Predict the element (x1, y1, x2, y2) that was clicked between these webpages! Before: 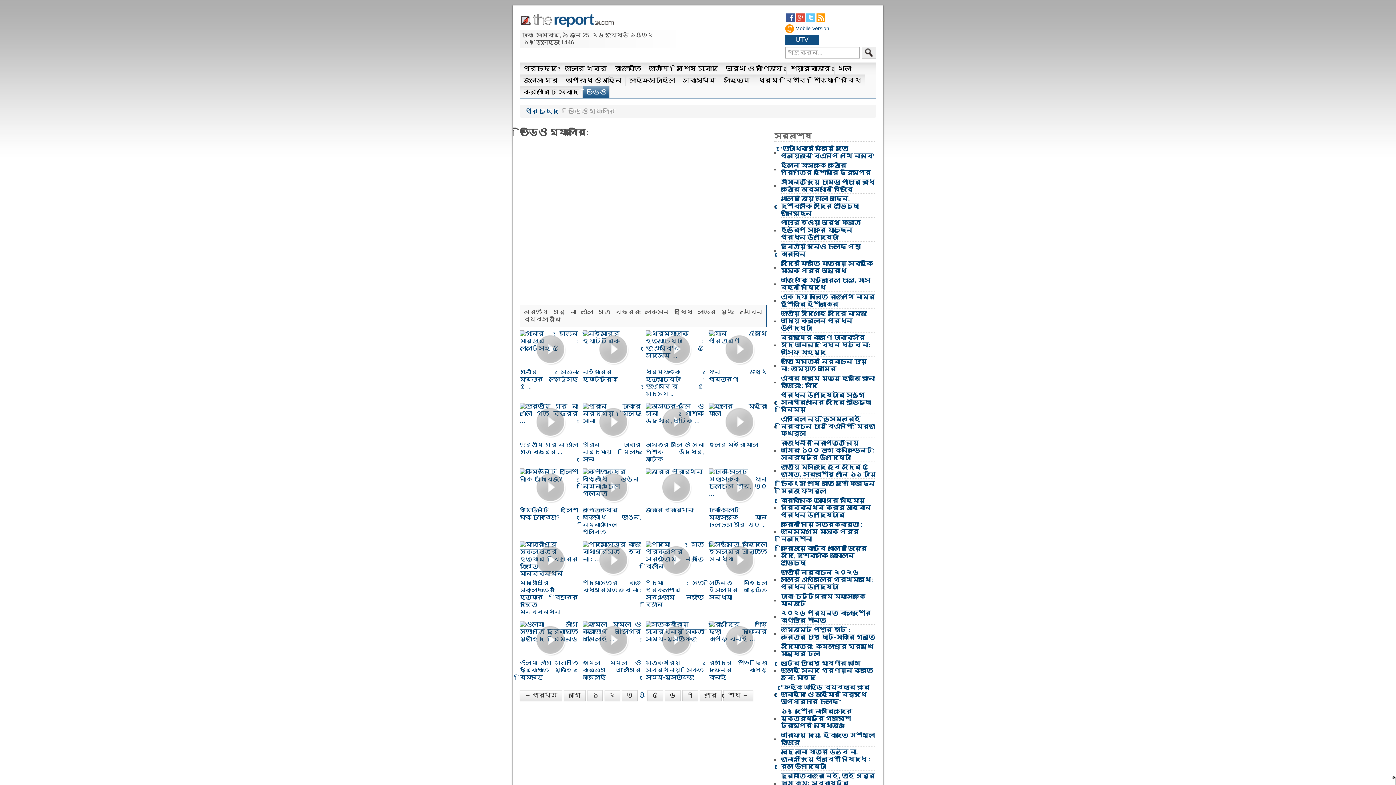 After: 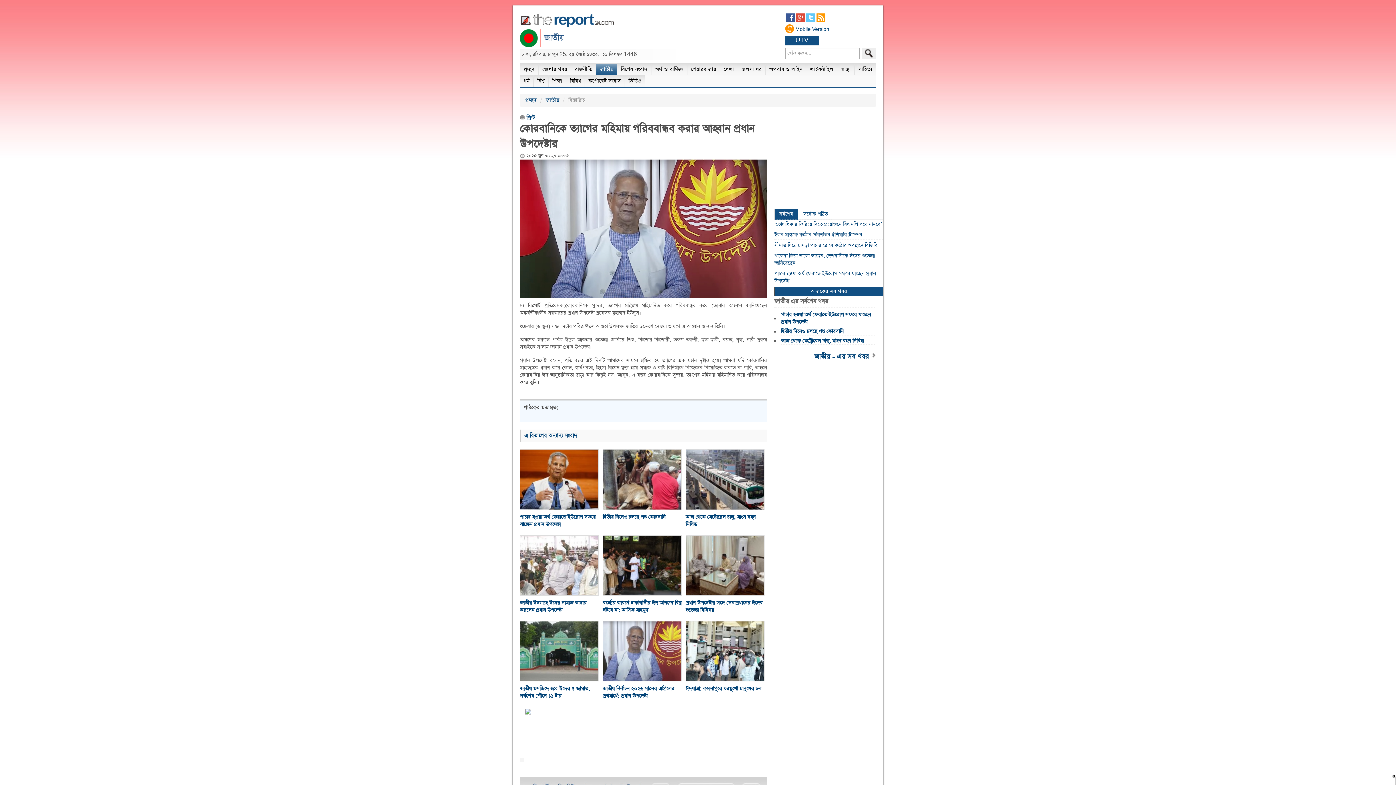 Action: label: কোরবানিকে ত্যাগের মহিমায় গরিববান্ধব করার আহ্বান প্রধান উপদেষ্টার bbox: (781, 497, 876, 519)